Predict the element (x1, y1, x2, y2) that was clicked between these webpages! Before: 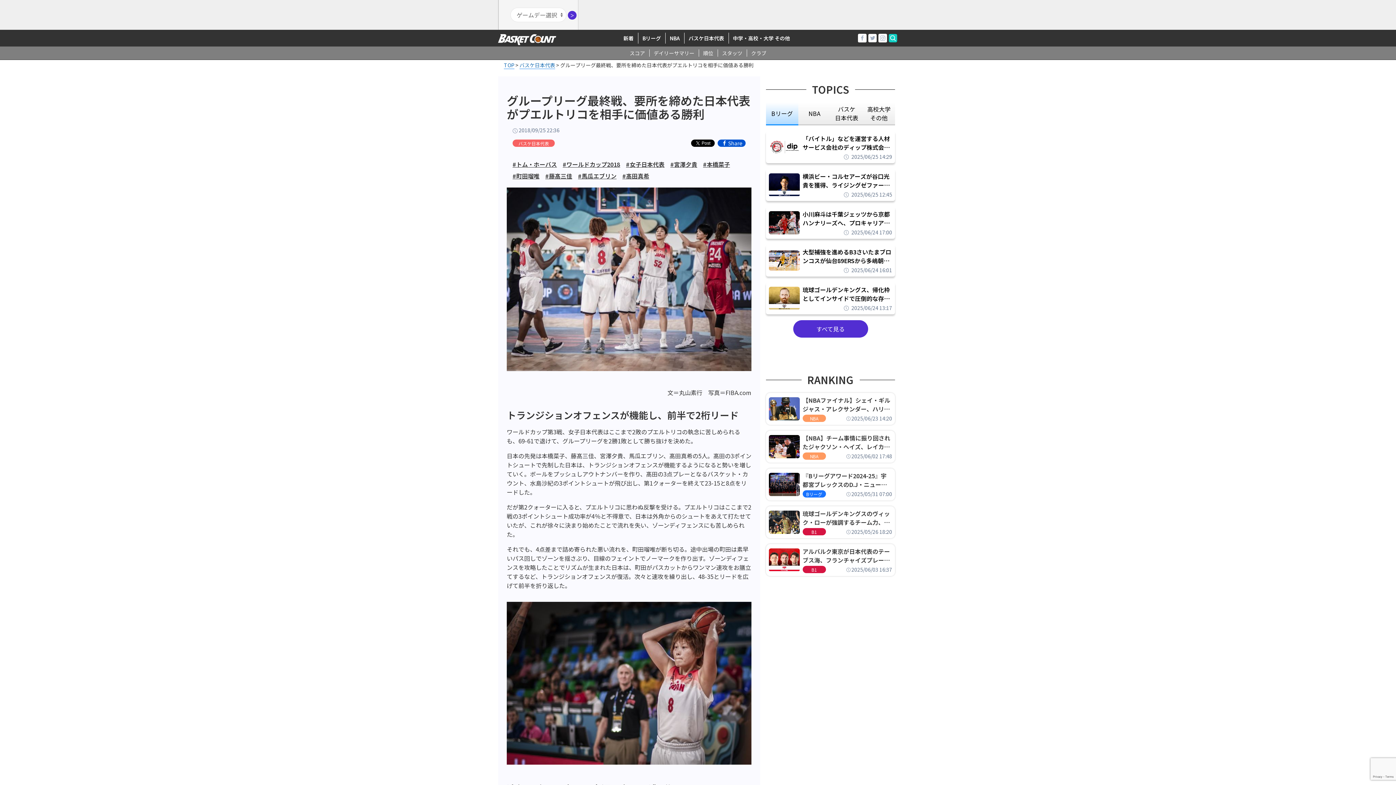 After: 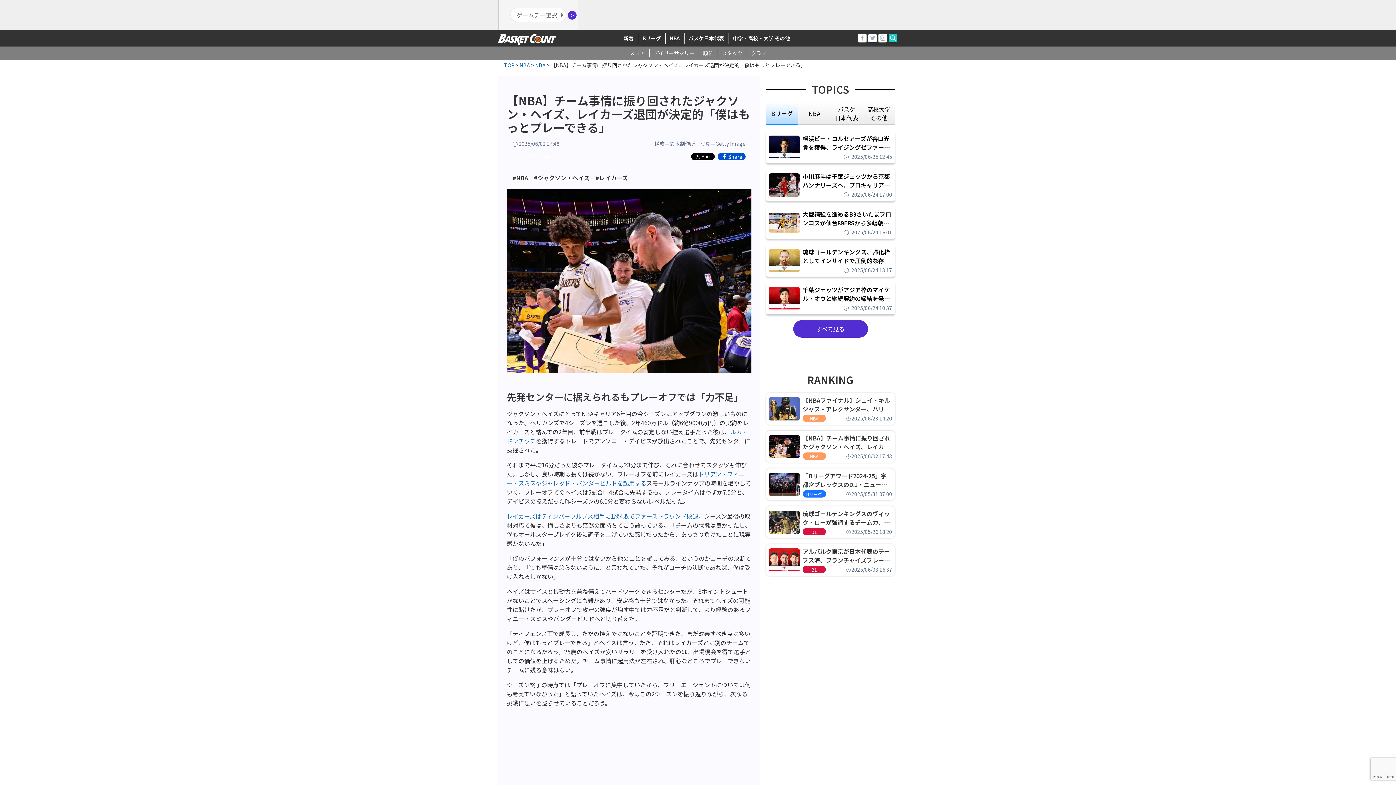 Action: bbox: (802, 433, 892, 451) label: 【NBA】チーム事情に振り回されたジャクソン・ヘイズ、レイカーズ退団が決定的「僕はもっとプレーできる」